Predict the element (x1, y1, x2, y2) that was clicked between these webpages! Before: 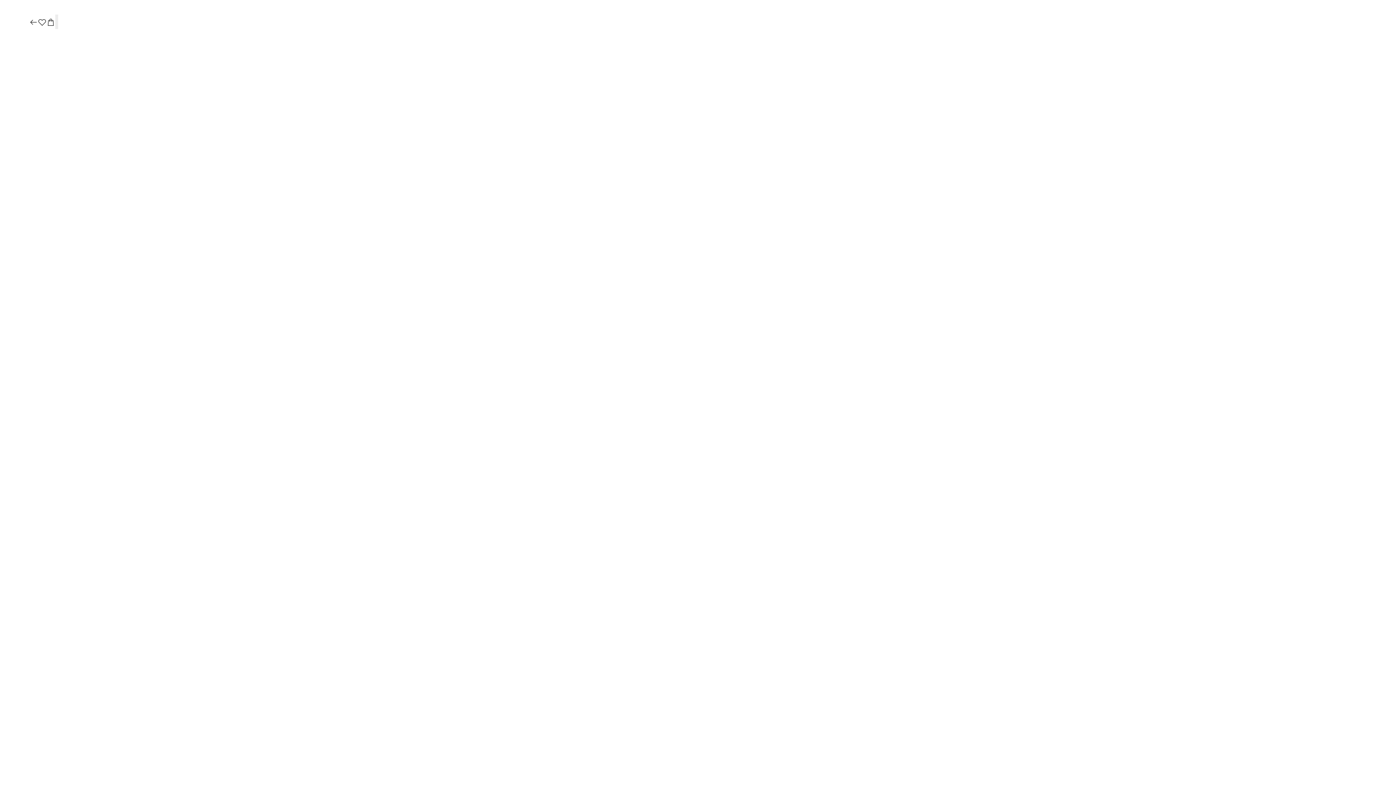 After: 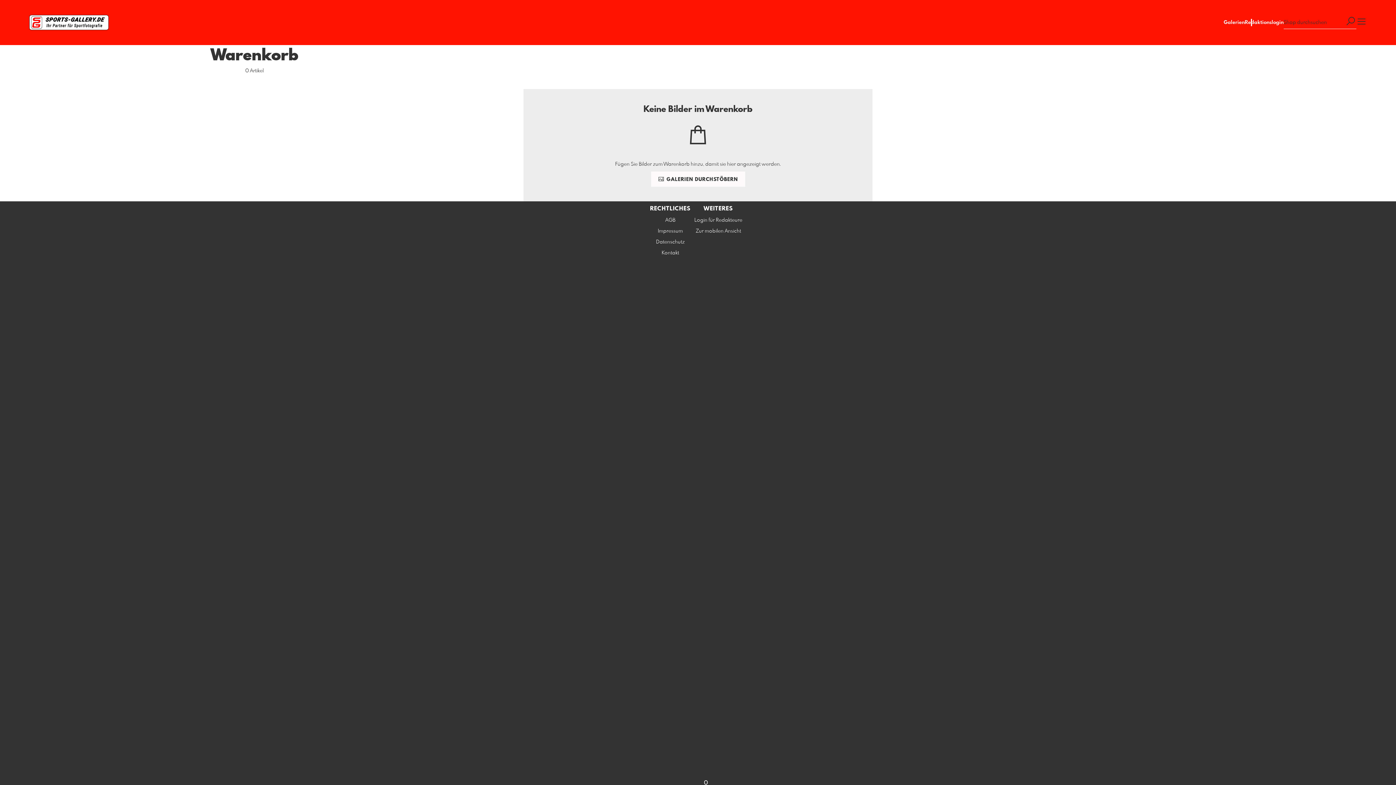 Action: bbox: (46, 17, 55, 27)